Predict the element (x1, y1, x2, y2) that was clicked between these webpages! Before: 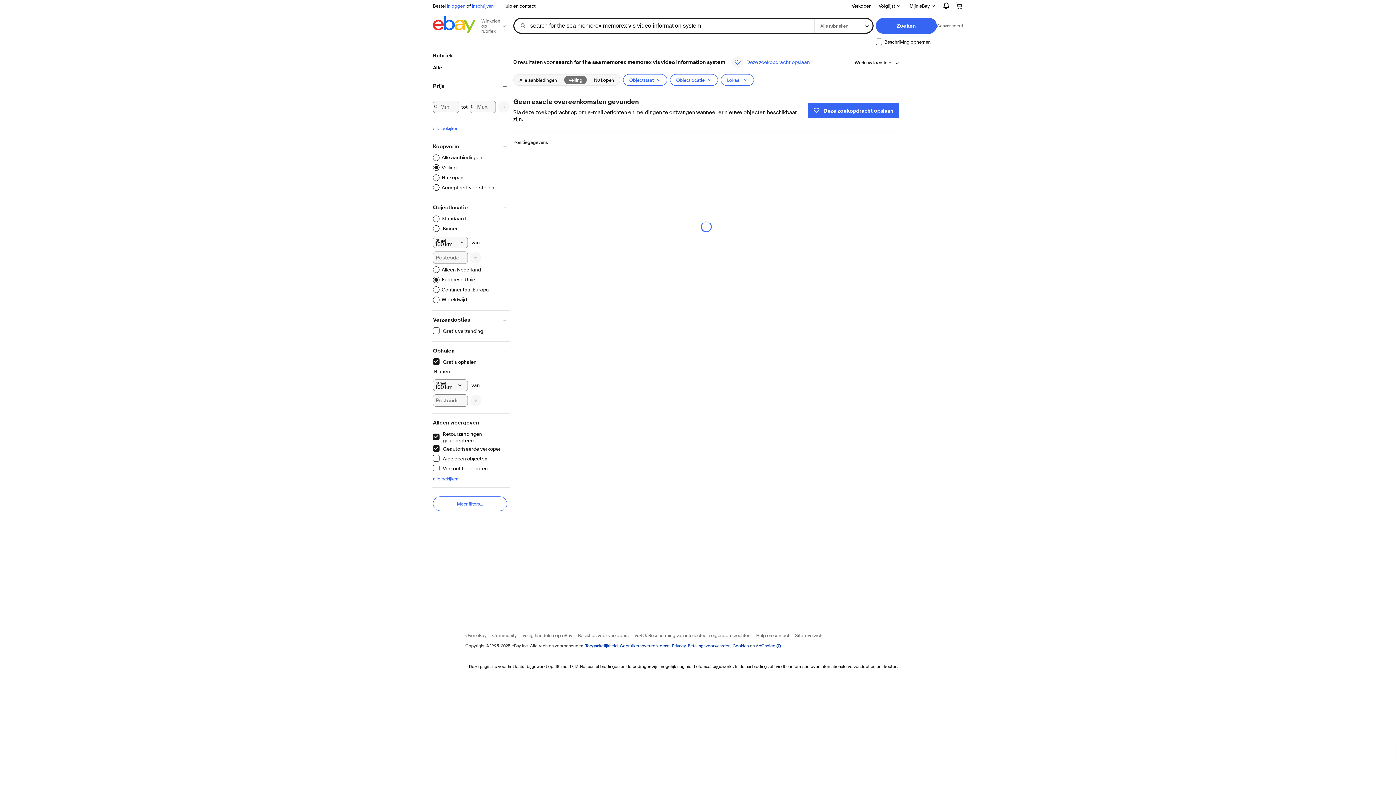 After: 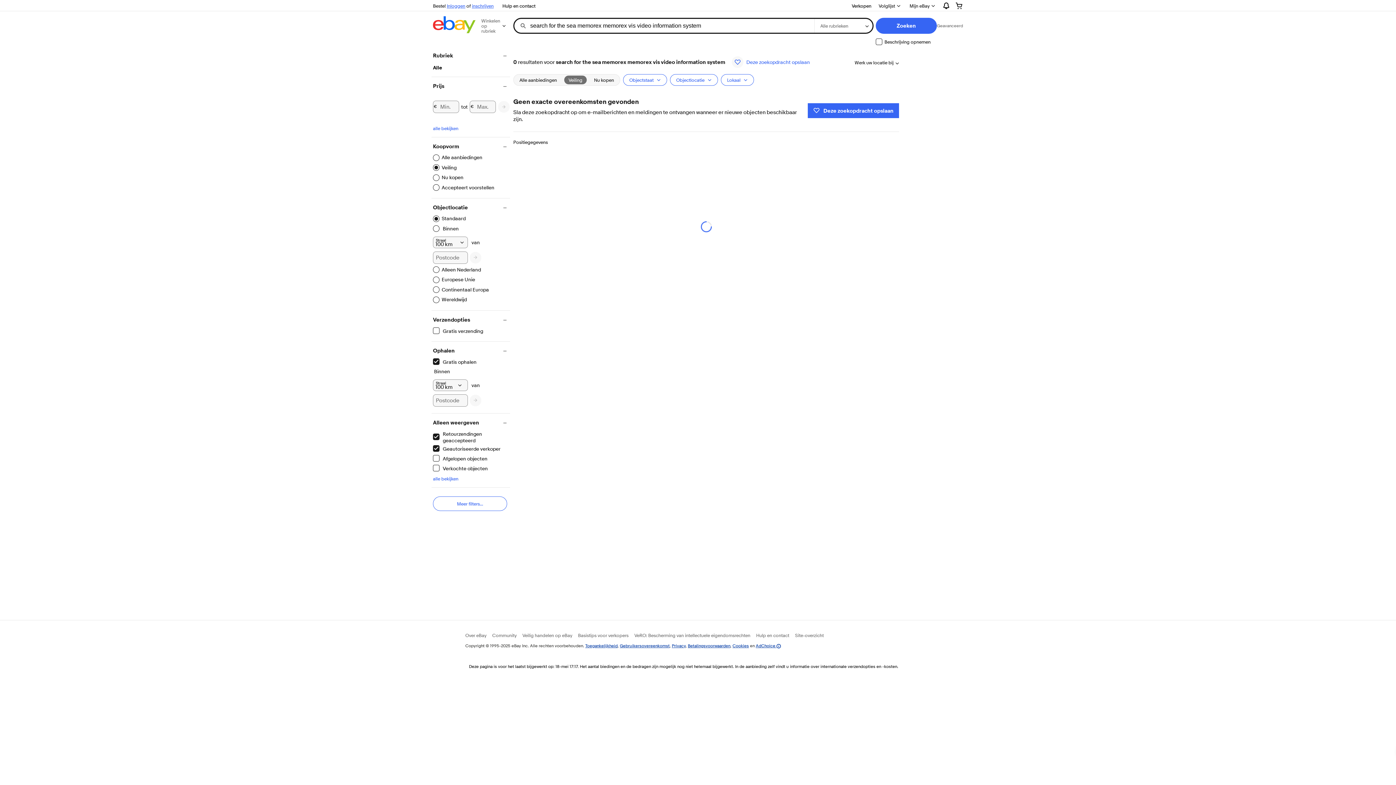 Action: label: Europese Unie
Filter toegepast bbox: (433, 276, 475, 283)